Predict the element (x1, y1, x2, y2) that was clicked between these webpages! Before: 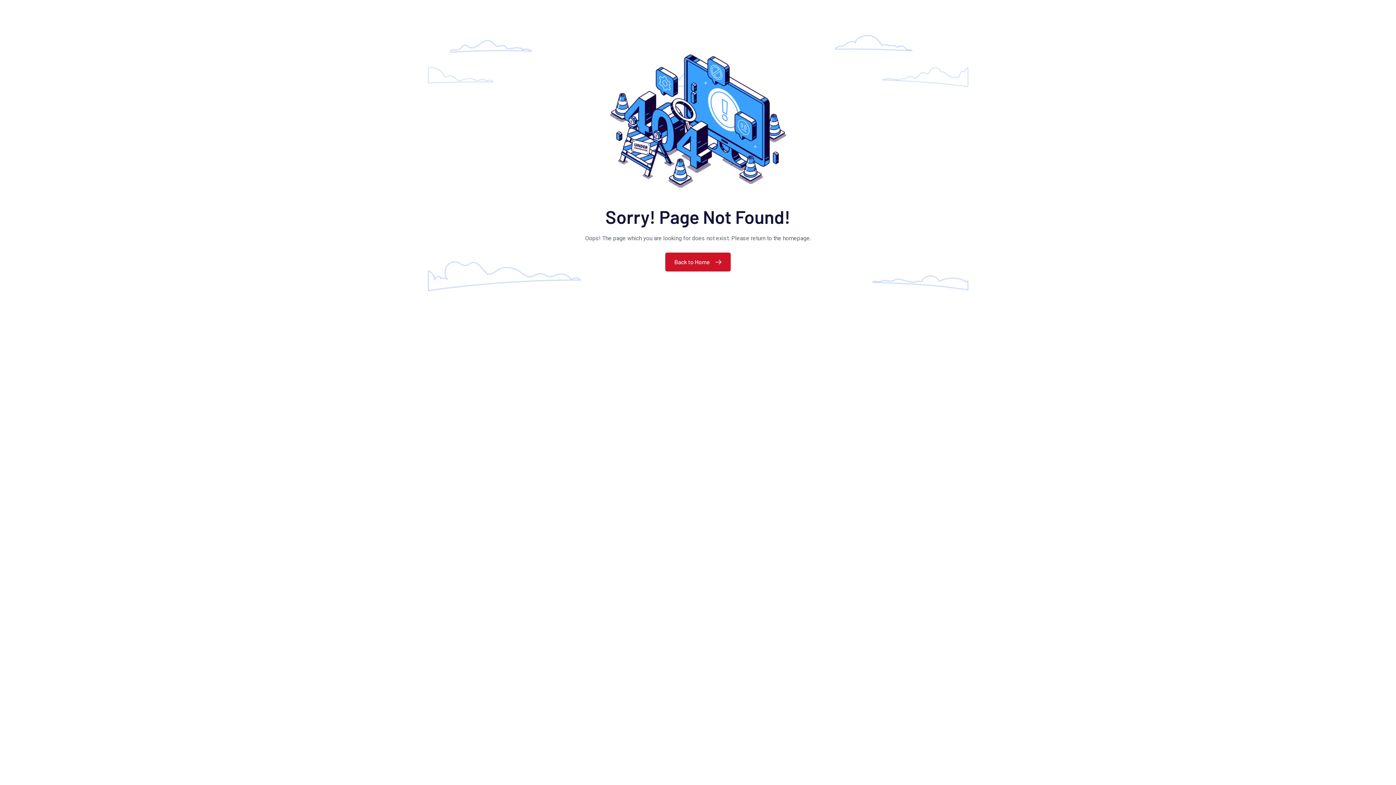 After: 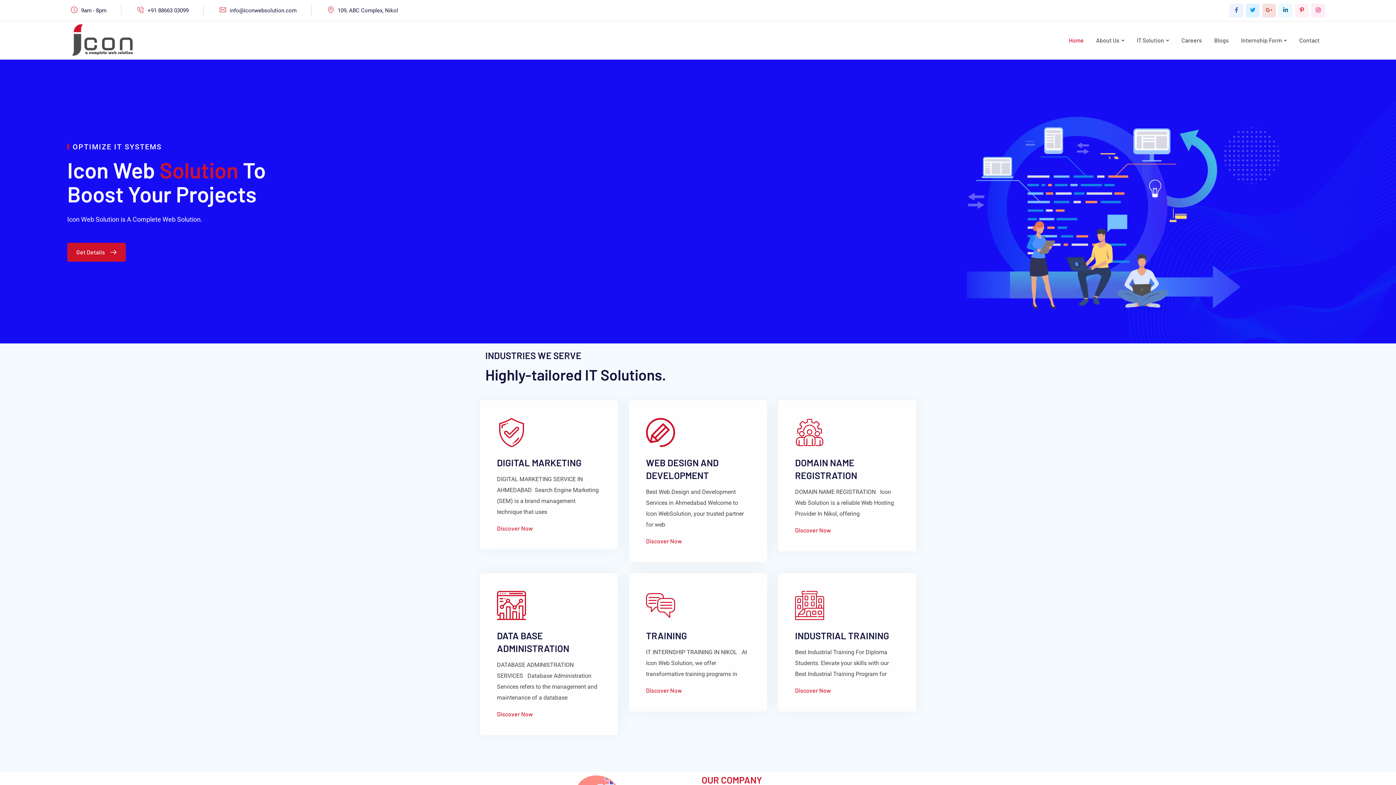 Action: bbox: (665, 252, 730, 271) label: Back to Home